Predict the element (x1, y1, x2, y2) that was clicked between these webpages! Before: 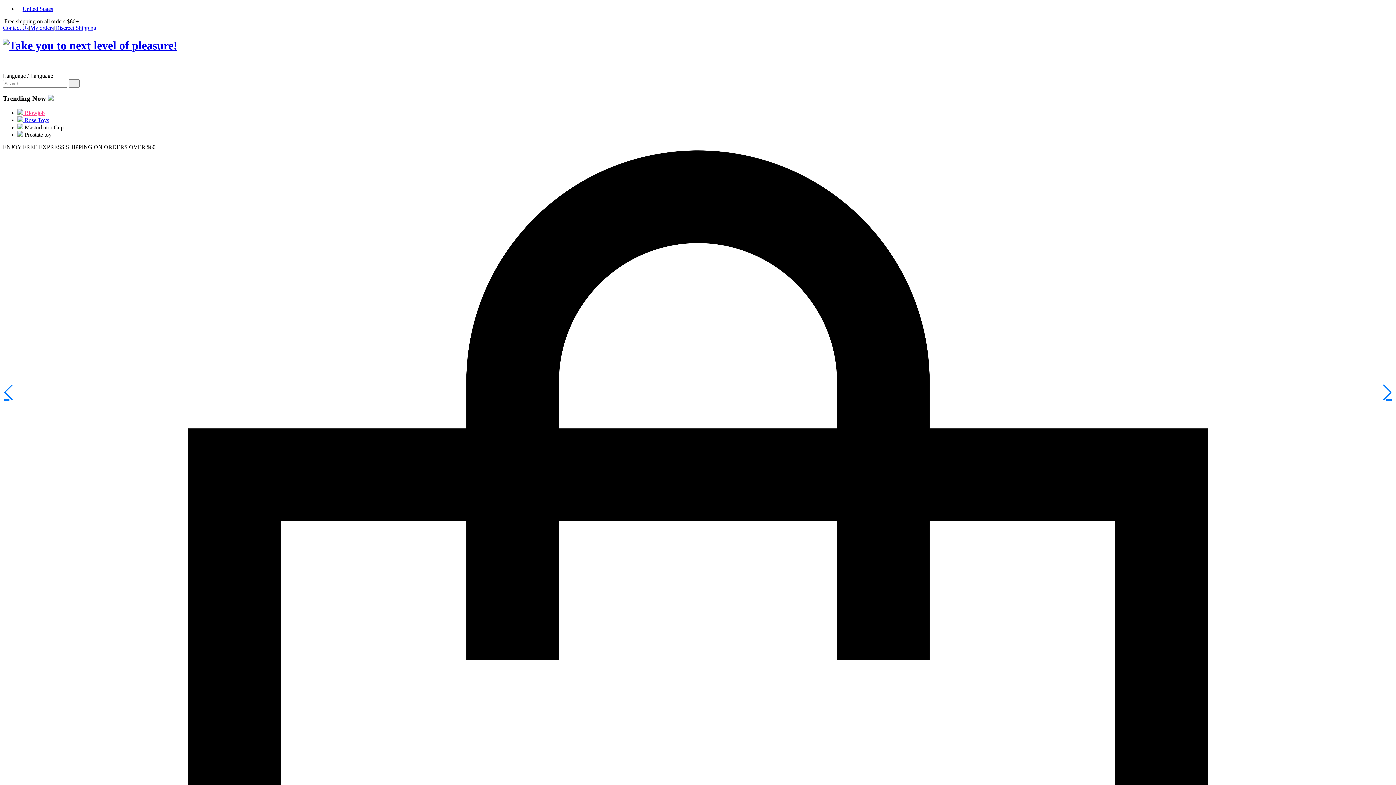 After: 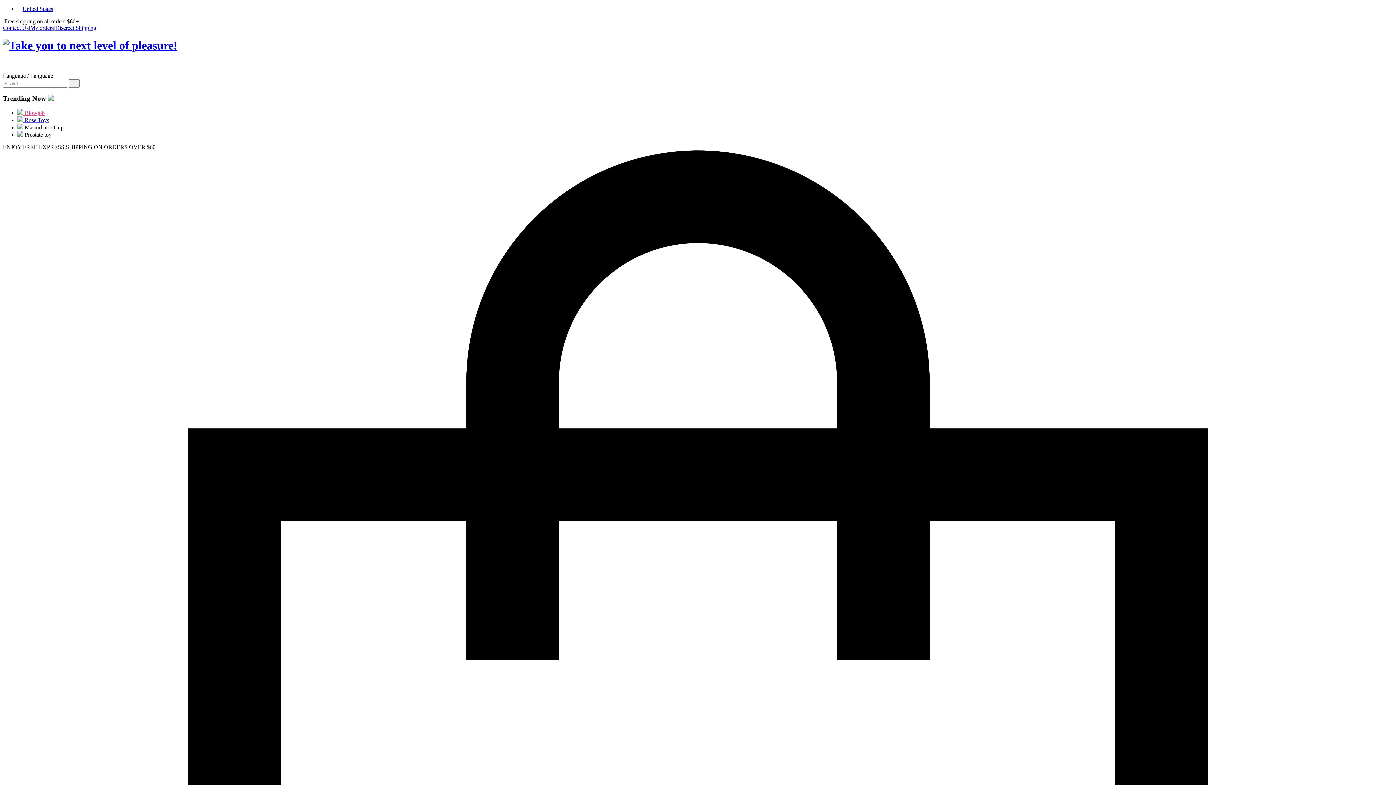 Action: label: Discreet Shipping bbox: (55, 24, 96, 30)